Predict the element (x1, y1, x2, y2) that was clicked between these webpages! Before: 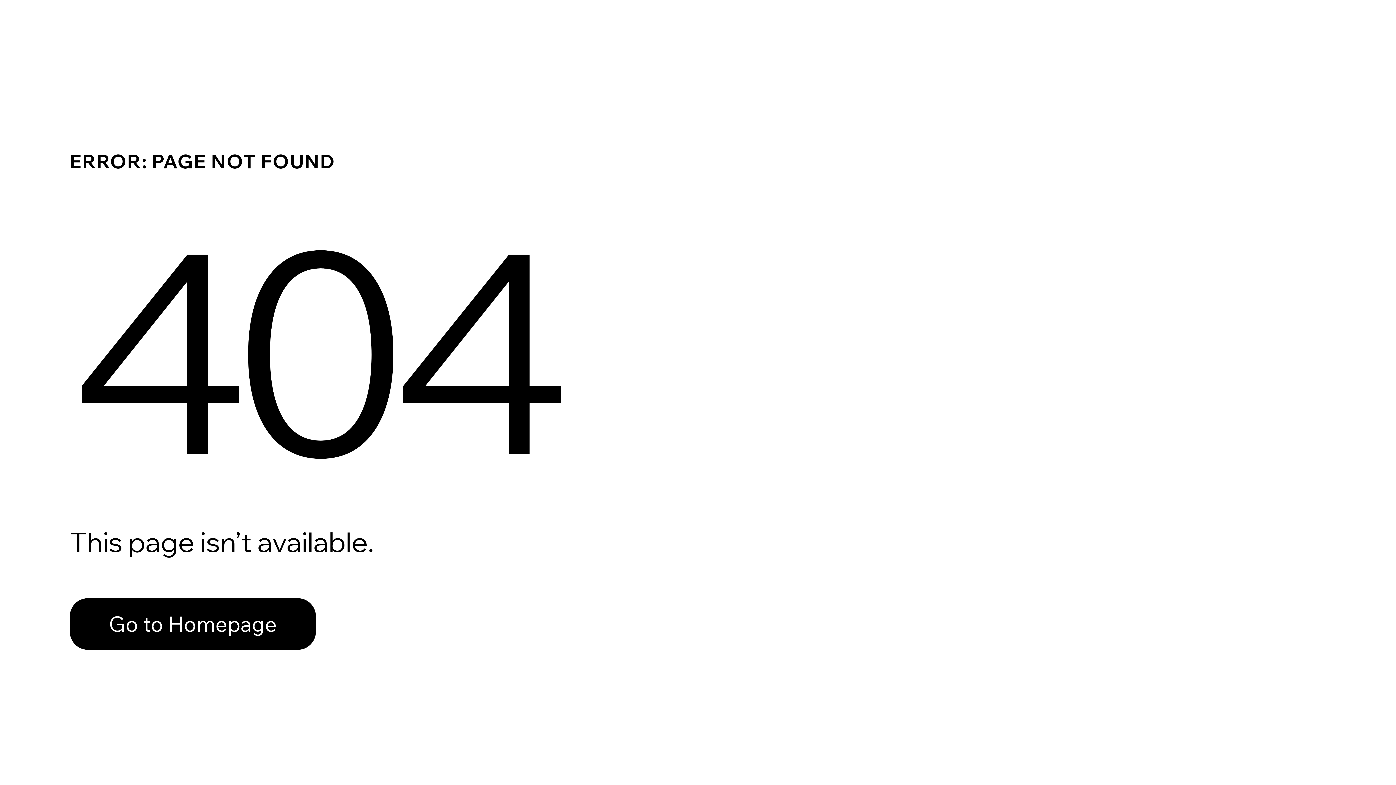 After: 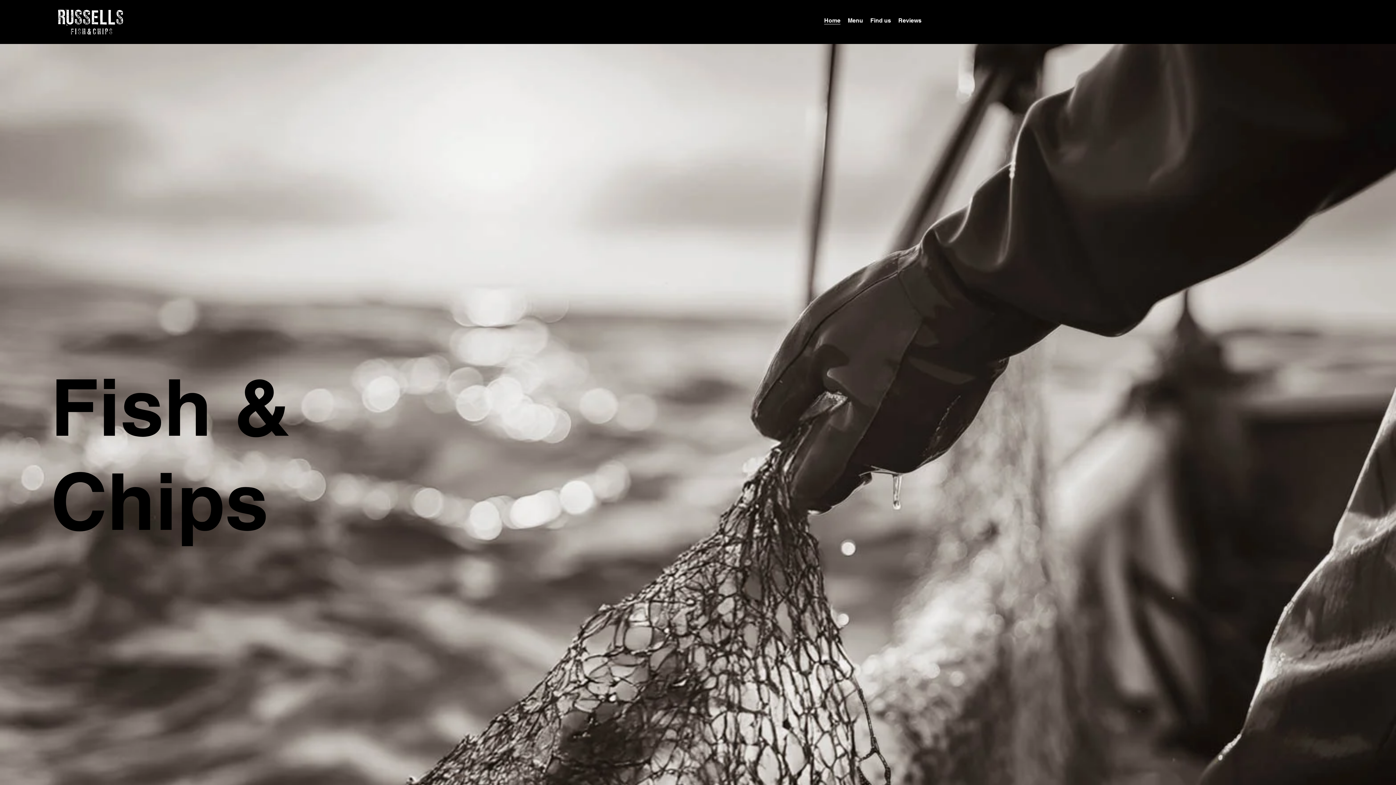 Action: label: Go to Homepage bbox: (69, 598, 316, 650)